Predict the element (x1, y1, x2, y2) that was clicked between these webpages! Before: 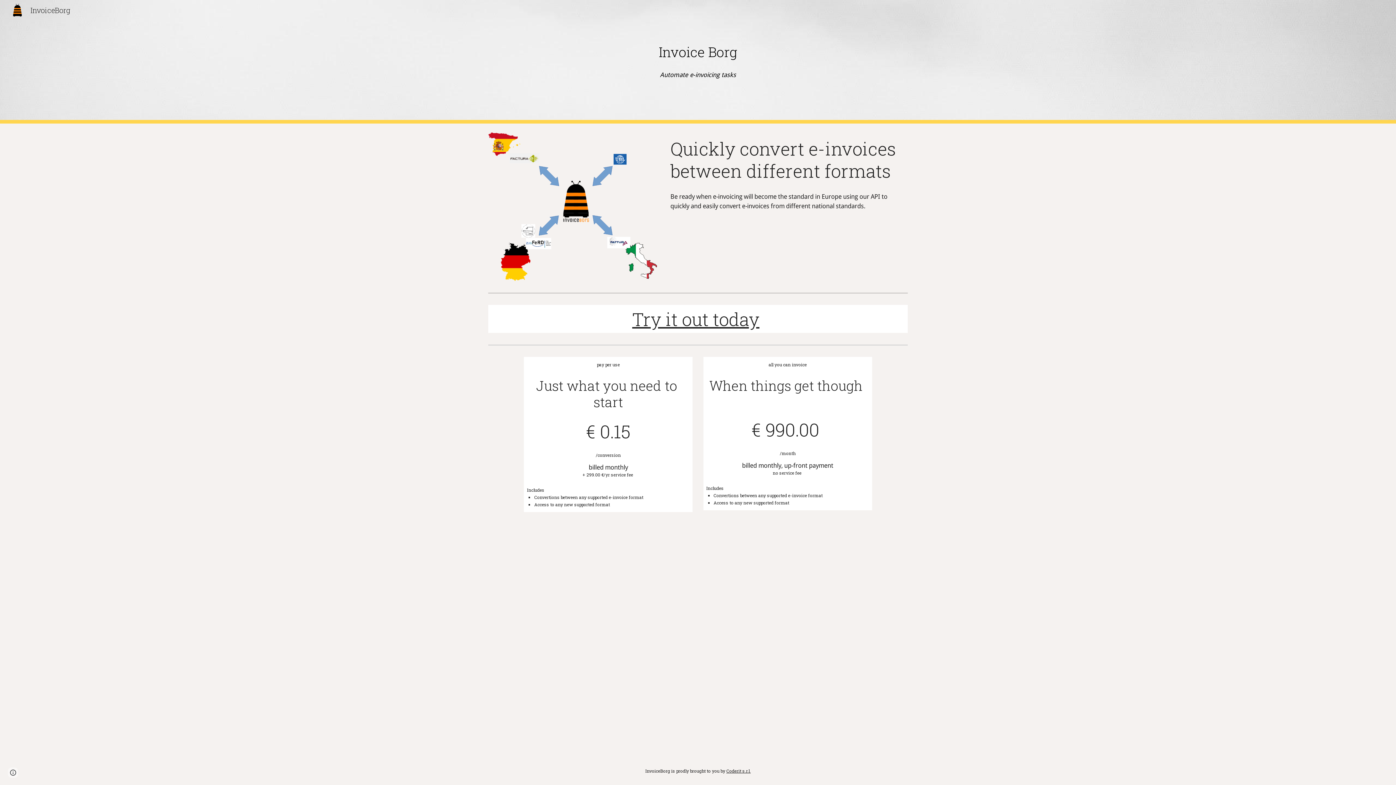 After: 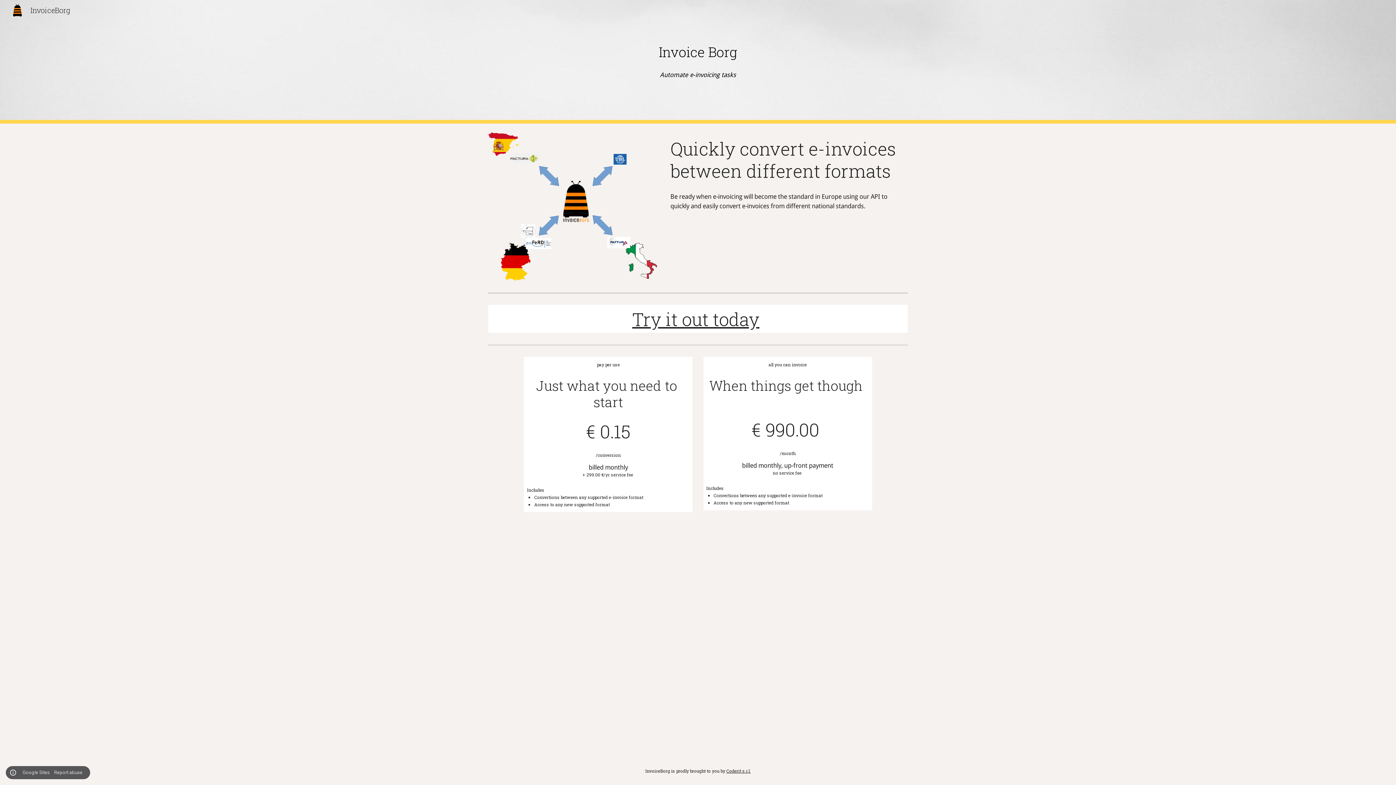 Action: bbox: (8, 768, 18, 778) label: Site actions